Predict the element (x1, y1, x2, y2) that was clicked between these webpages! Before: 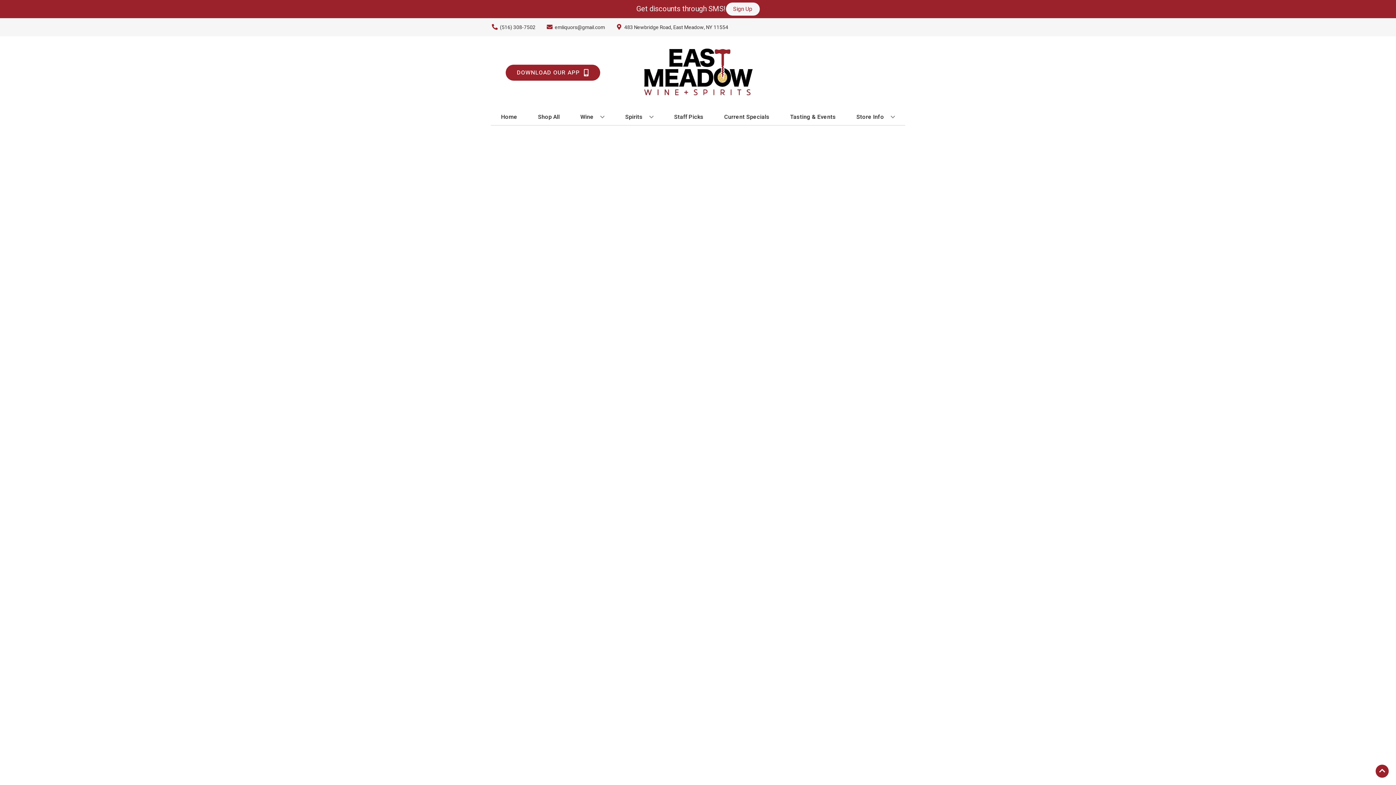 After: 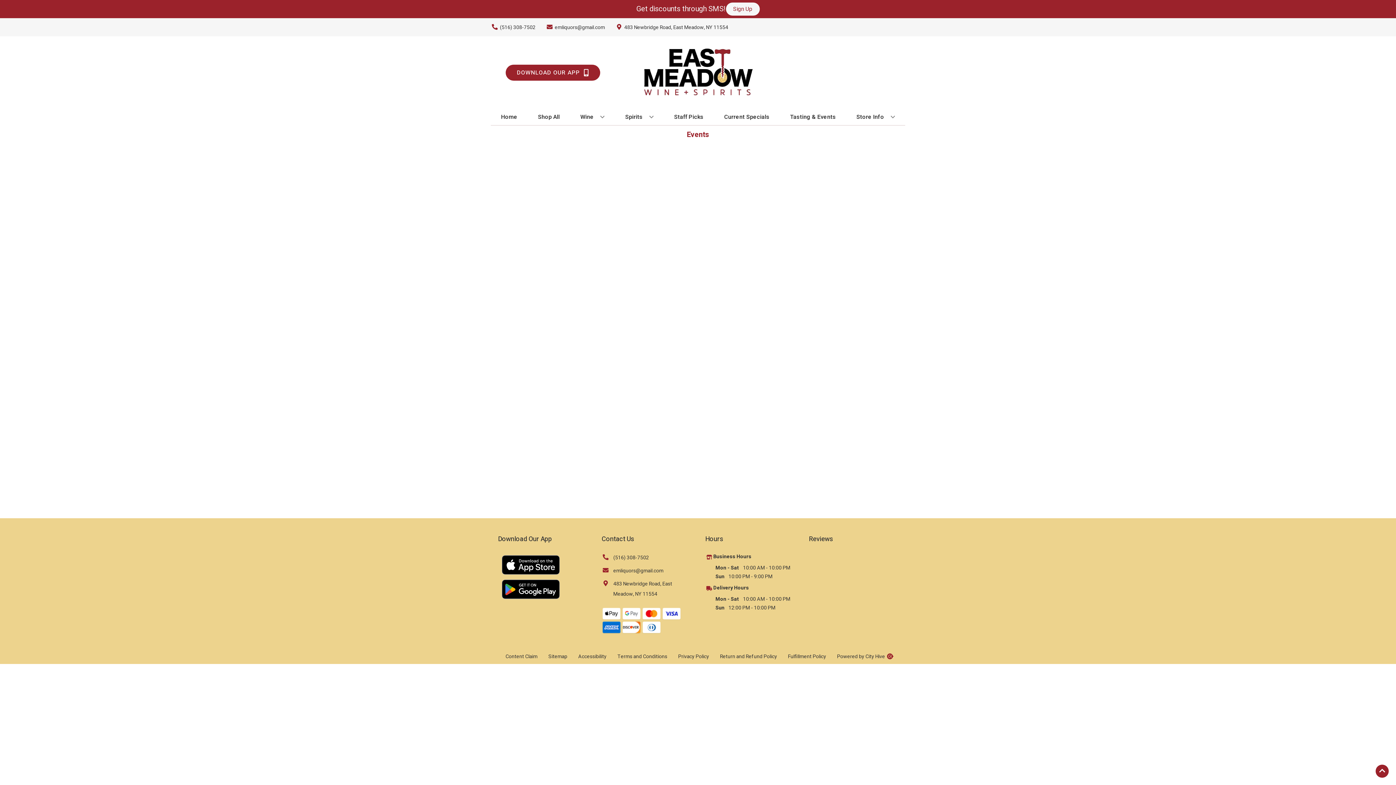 Action: bbox: (787, 109, 839, 125) label: Tasting & Events